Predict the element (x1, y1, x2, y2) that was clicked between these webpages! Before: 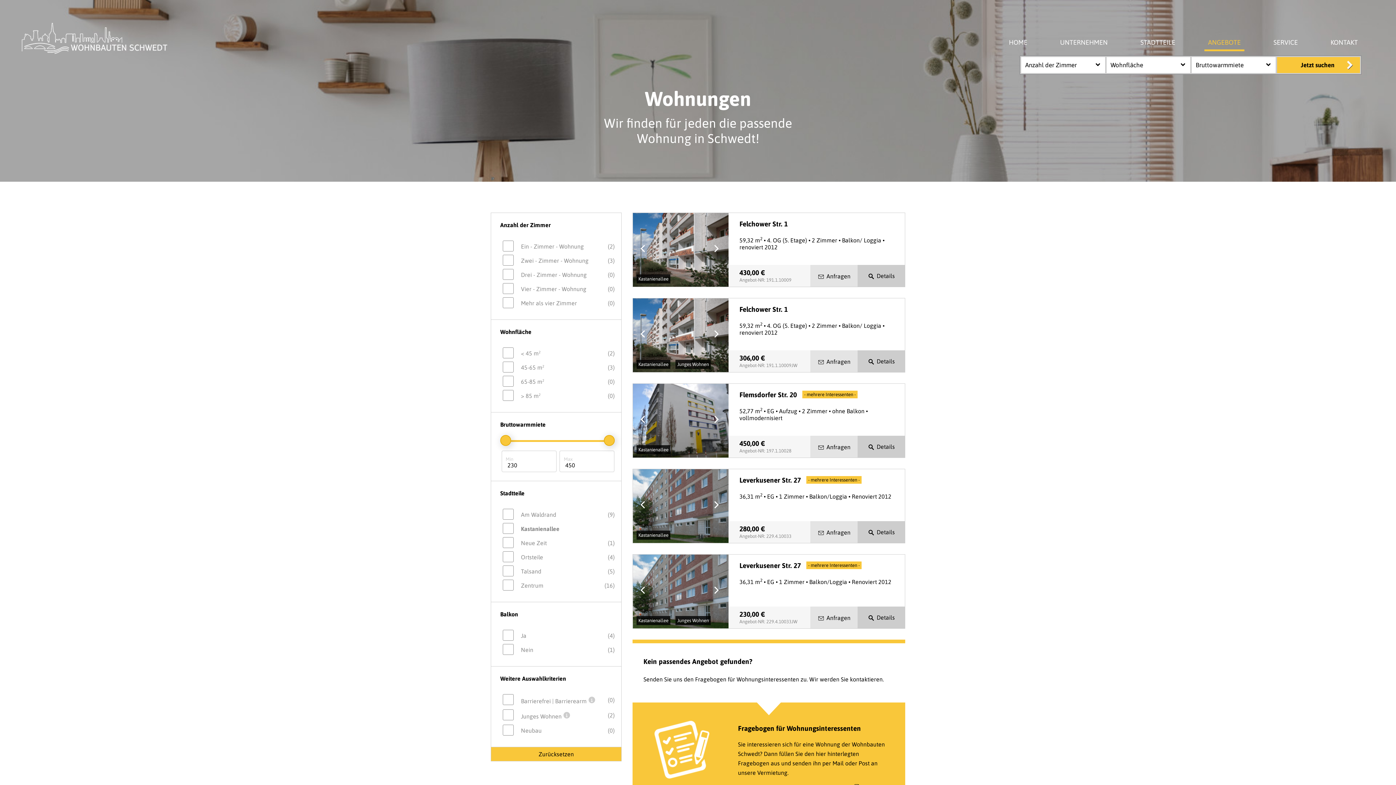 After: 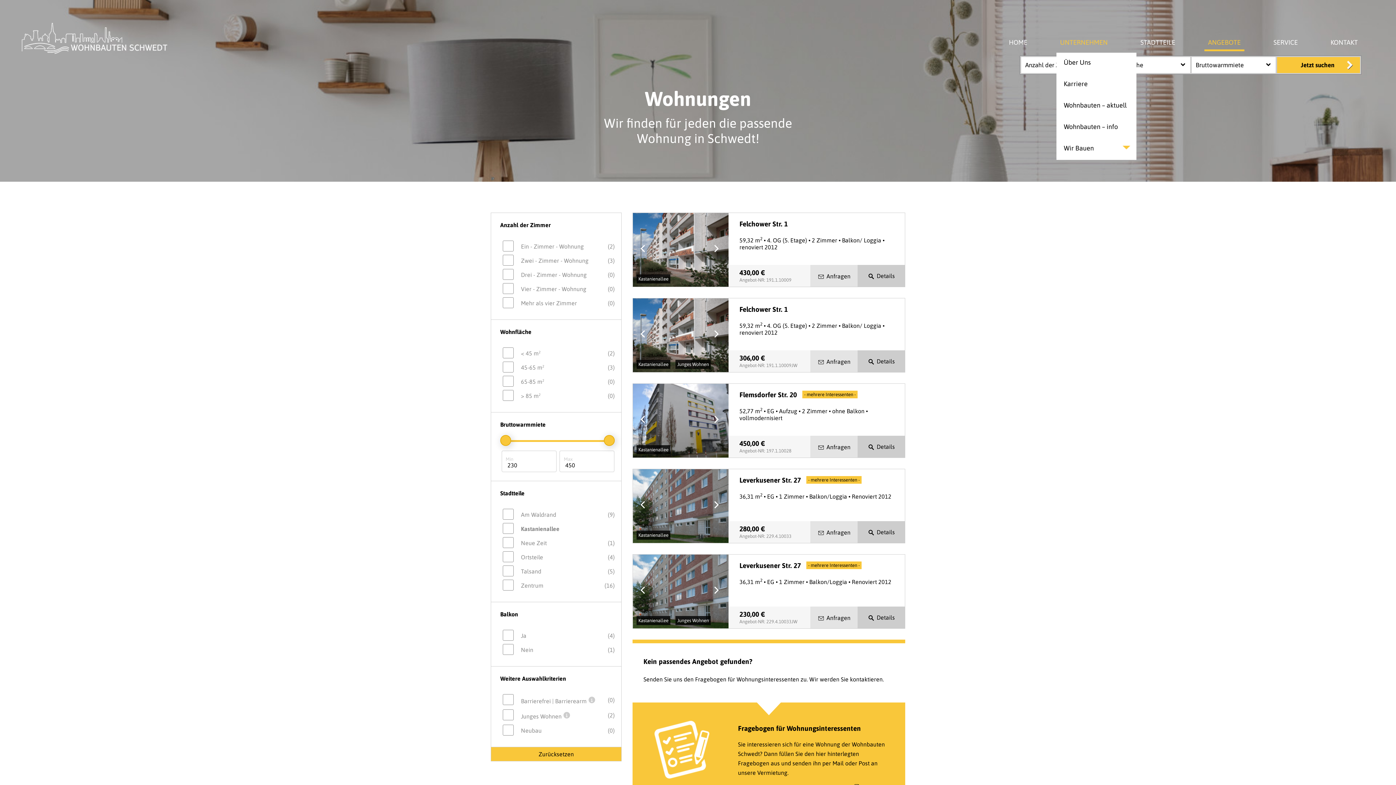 Action: bbox: (1056, 35, 1111, 51) label: UNTERNEHMEN